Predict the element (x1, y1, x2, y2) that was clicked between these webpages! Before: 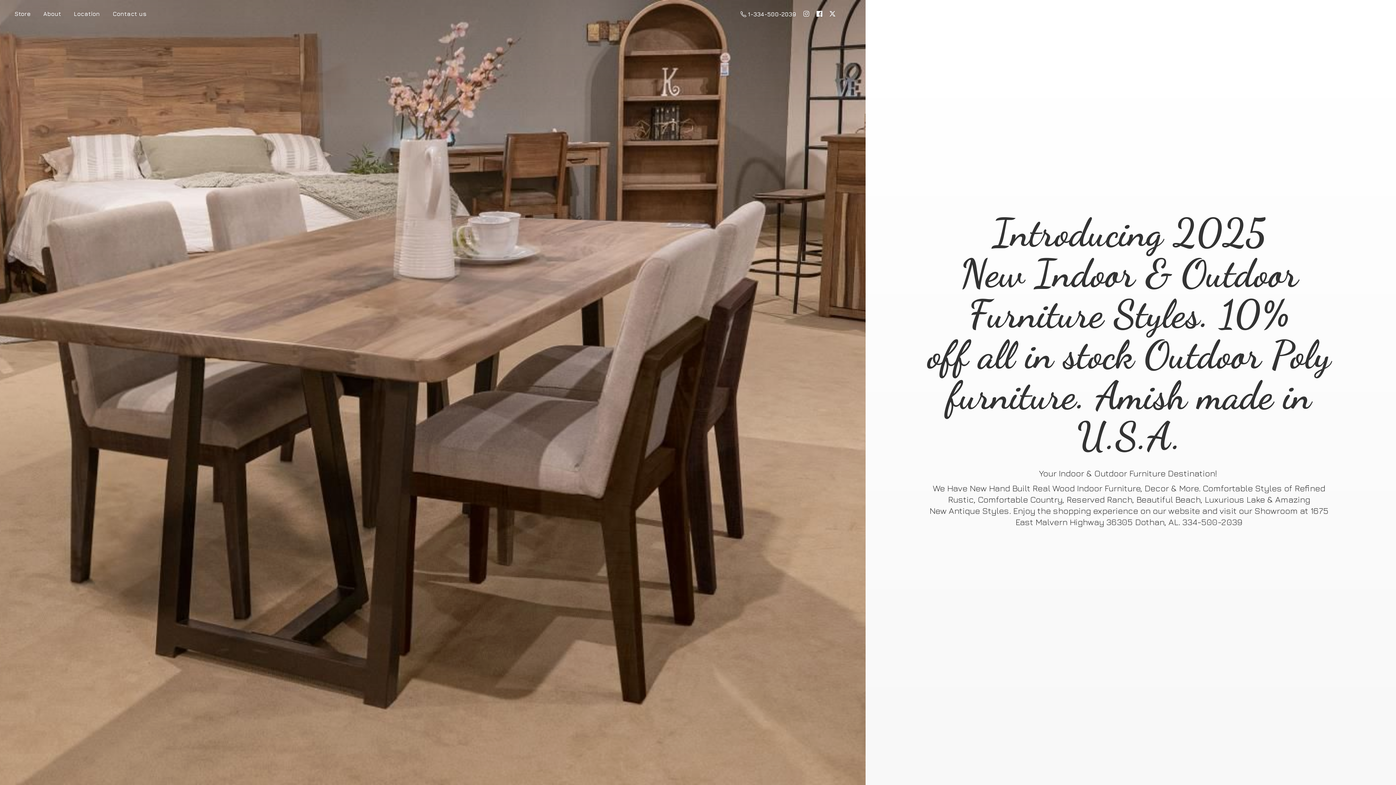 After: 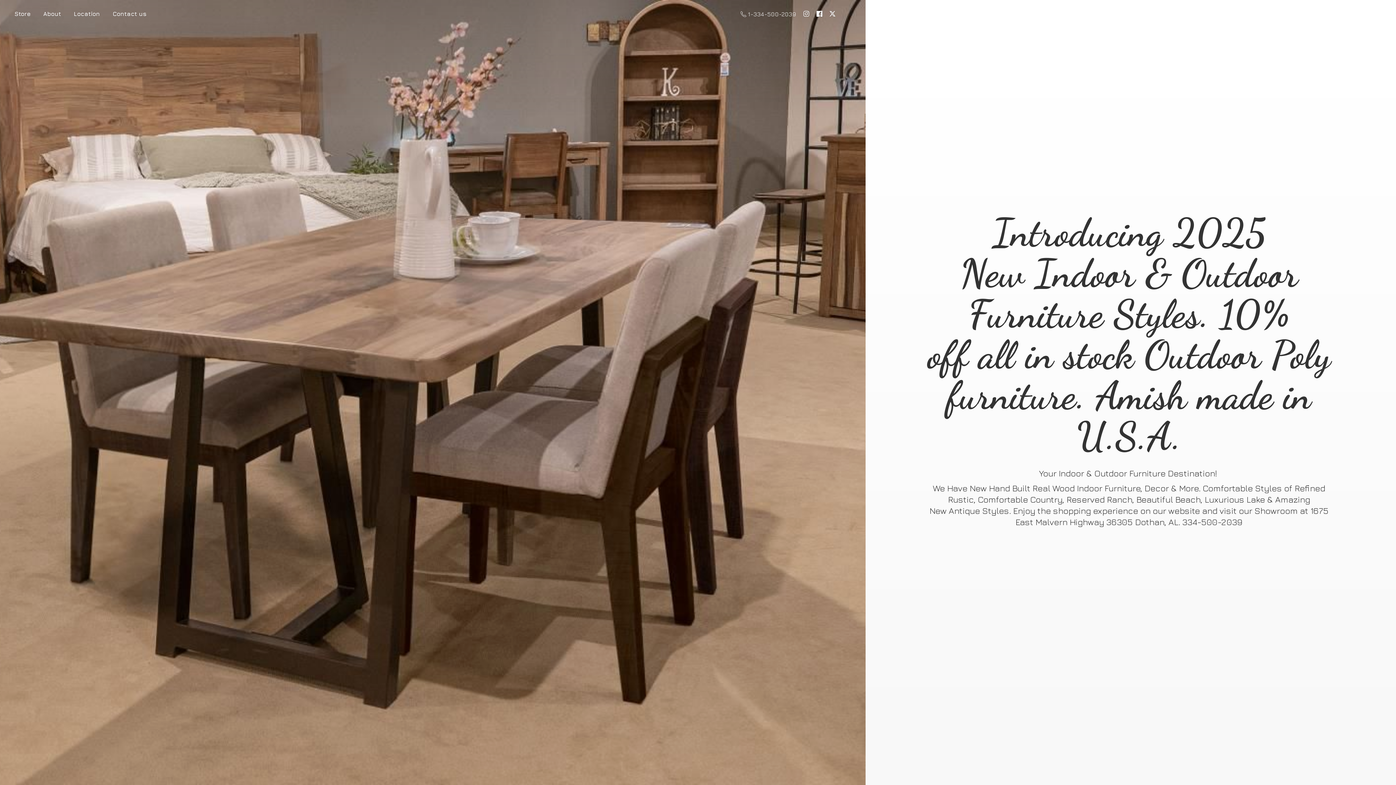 Action: label:  1-334-500-2039 bbox: (737, 8, 800, 19)